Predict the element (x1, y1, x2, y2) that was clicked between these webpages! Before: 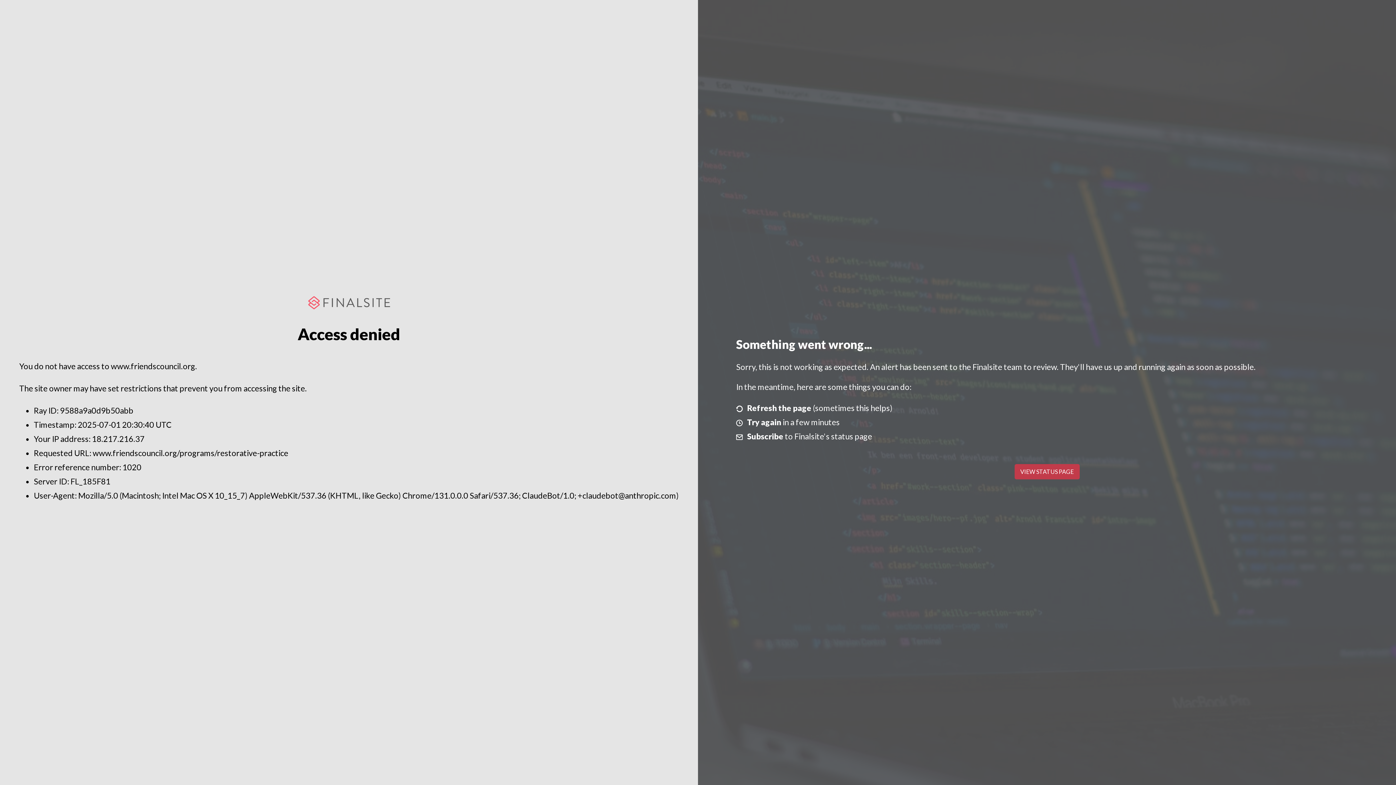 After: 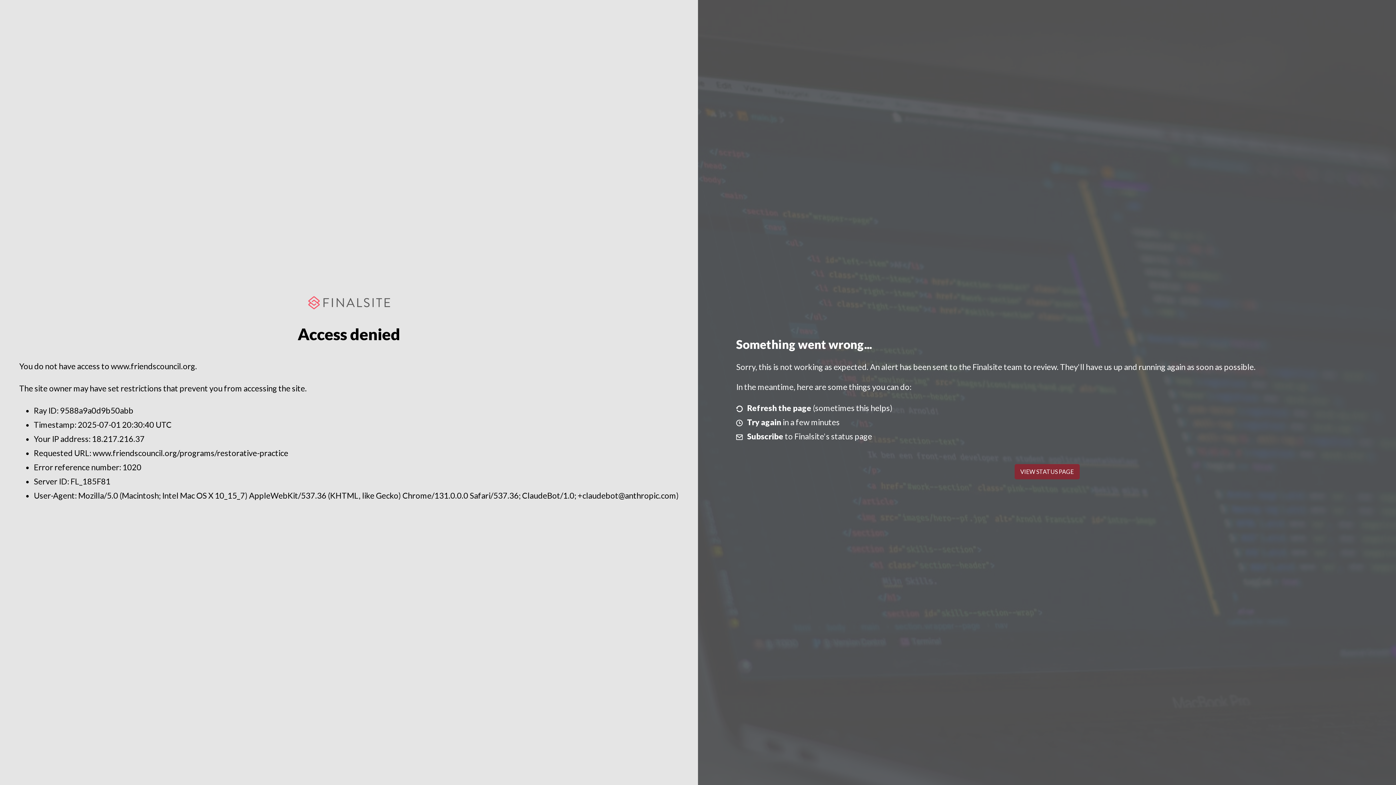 Action: bbox: (1014, 464, 1079, 479) label: VIEW STATUS PAGE